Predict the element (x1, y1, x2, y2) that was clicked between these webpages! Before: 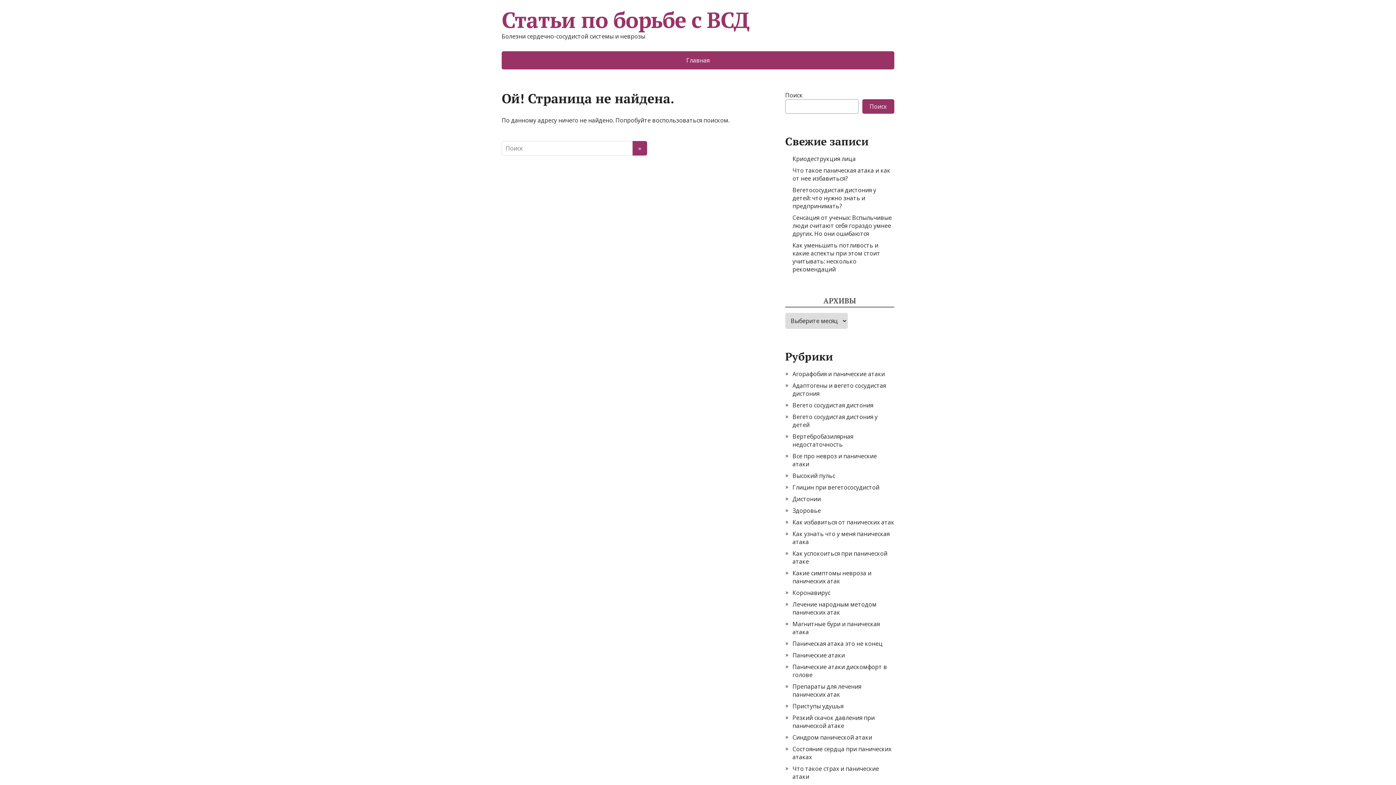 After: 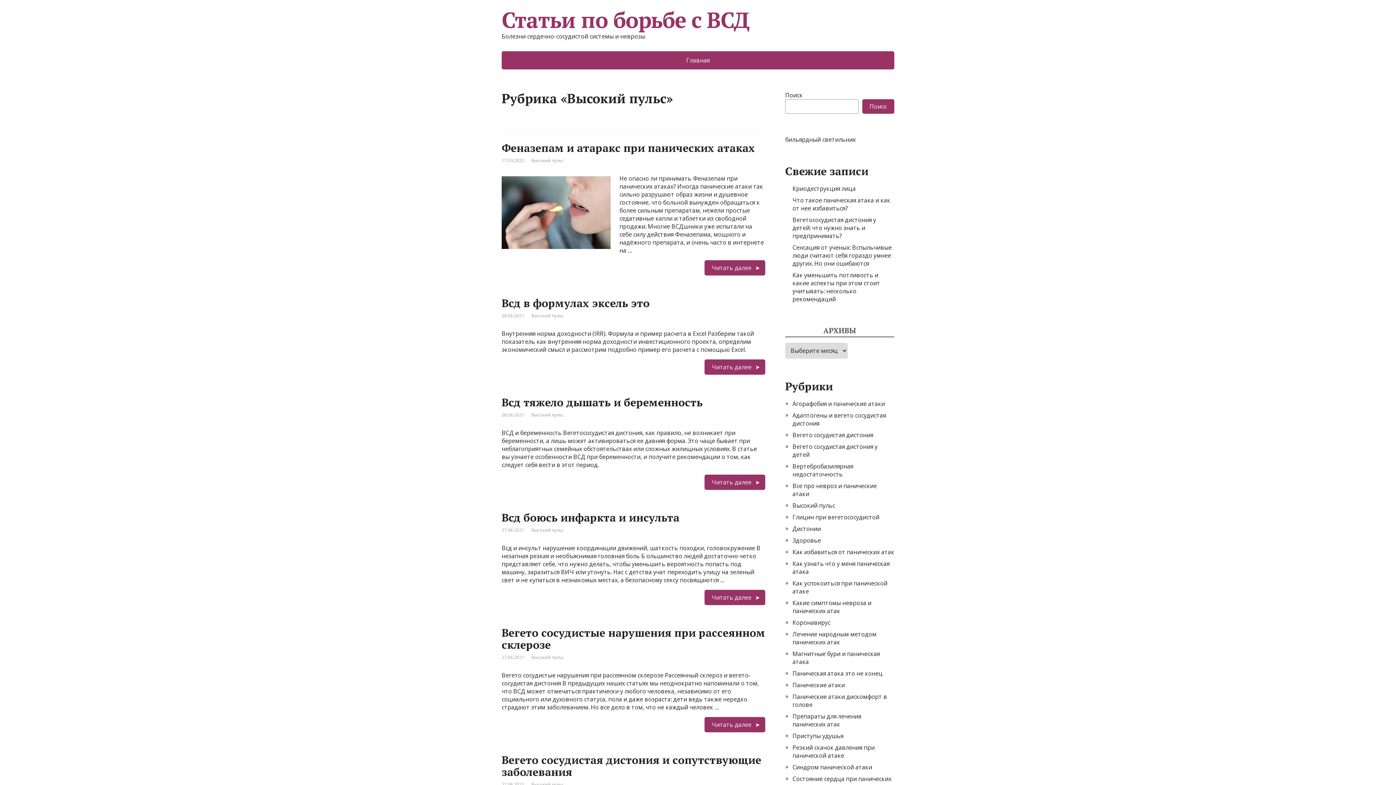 Action: bbox: (792, 472, 835, 480) label: Высокий пульс